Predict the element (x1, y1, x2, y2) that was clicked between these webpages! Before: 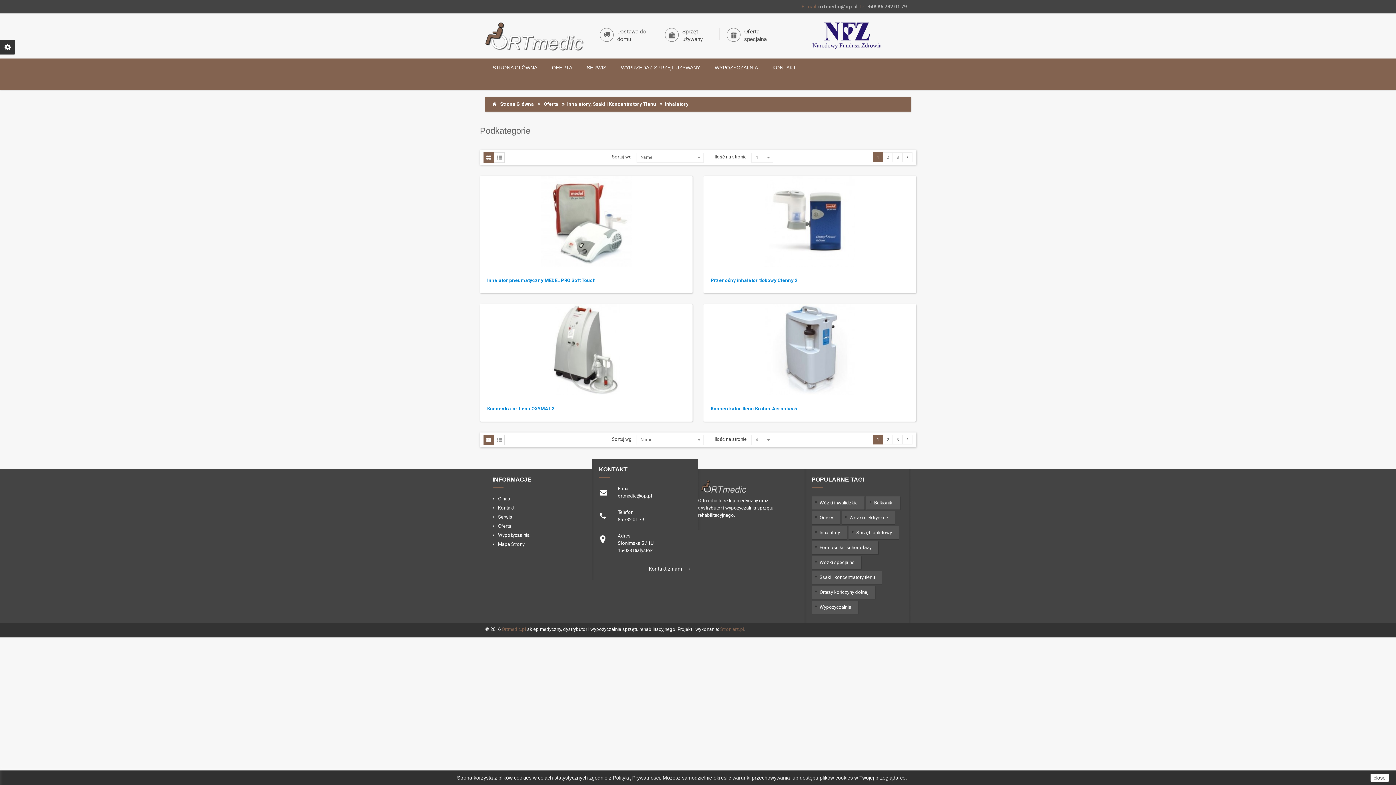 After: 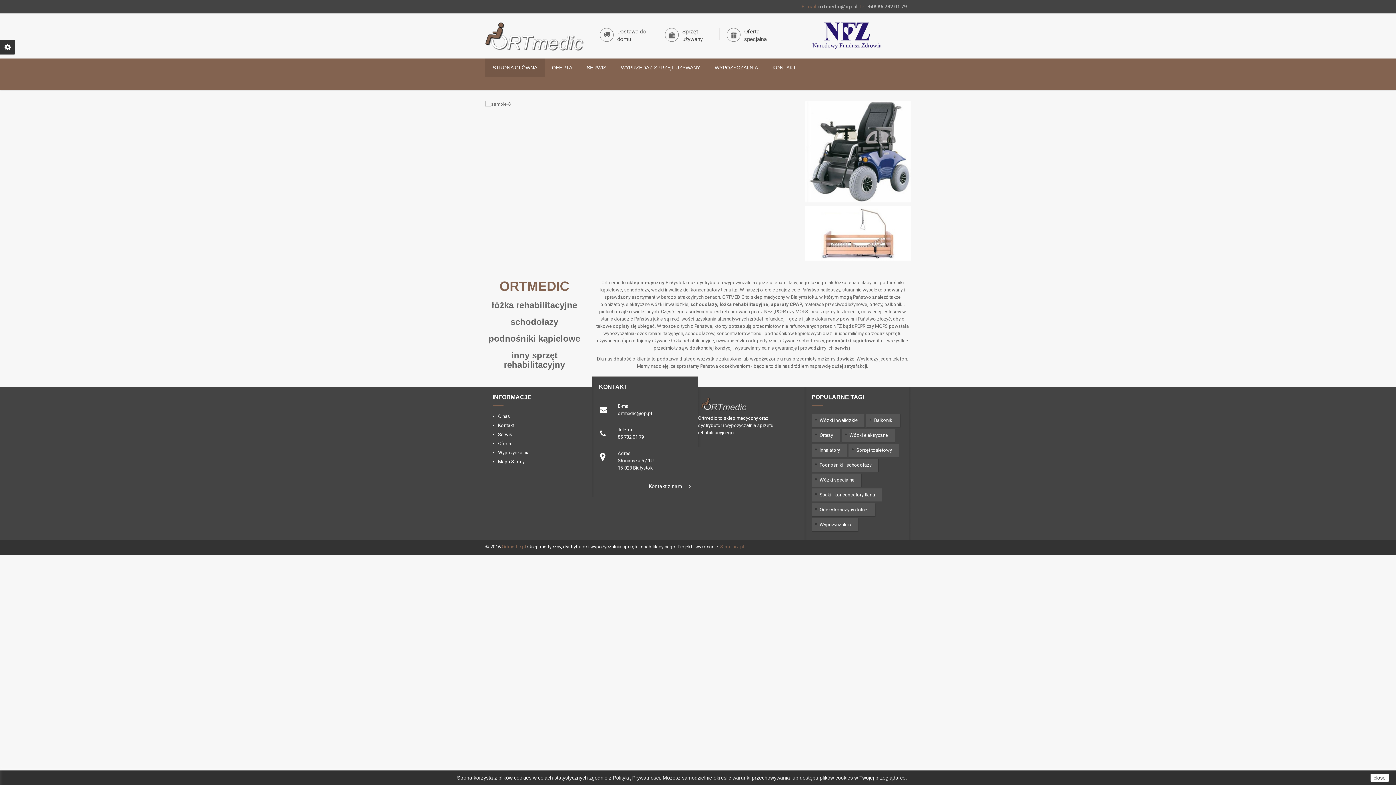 Action: label: Ortmedic.pl bbox: (501, 626, 526, 632)